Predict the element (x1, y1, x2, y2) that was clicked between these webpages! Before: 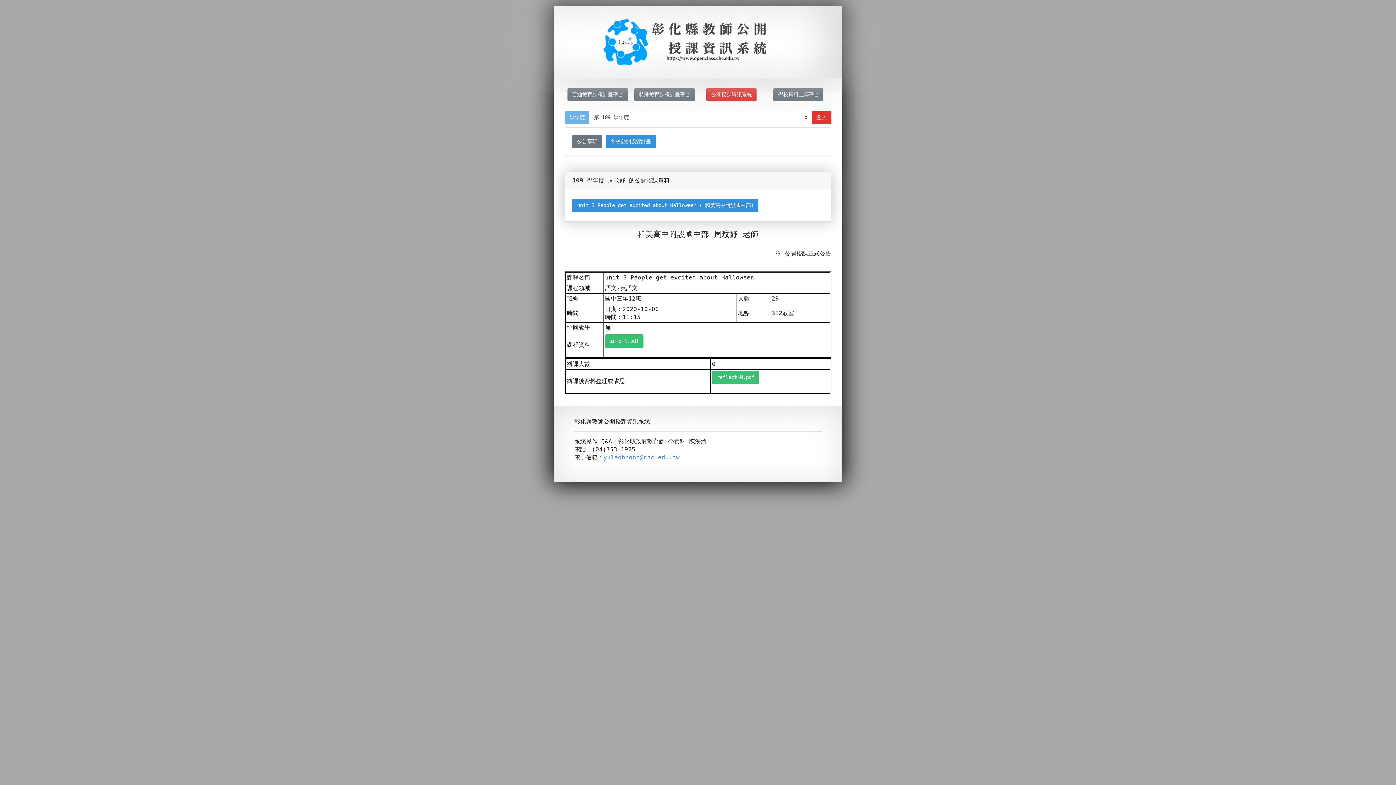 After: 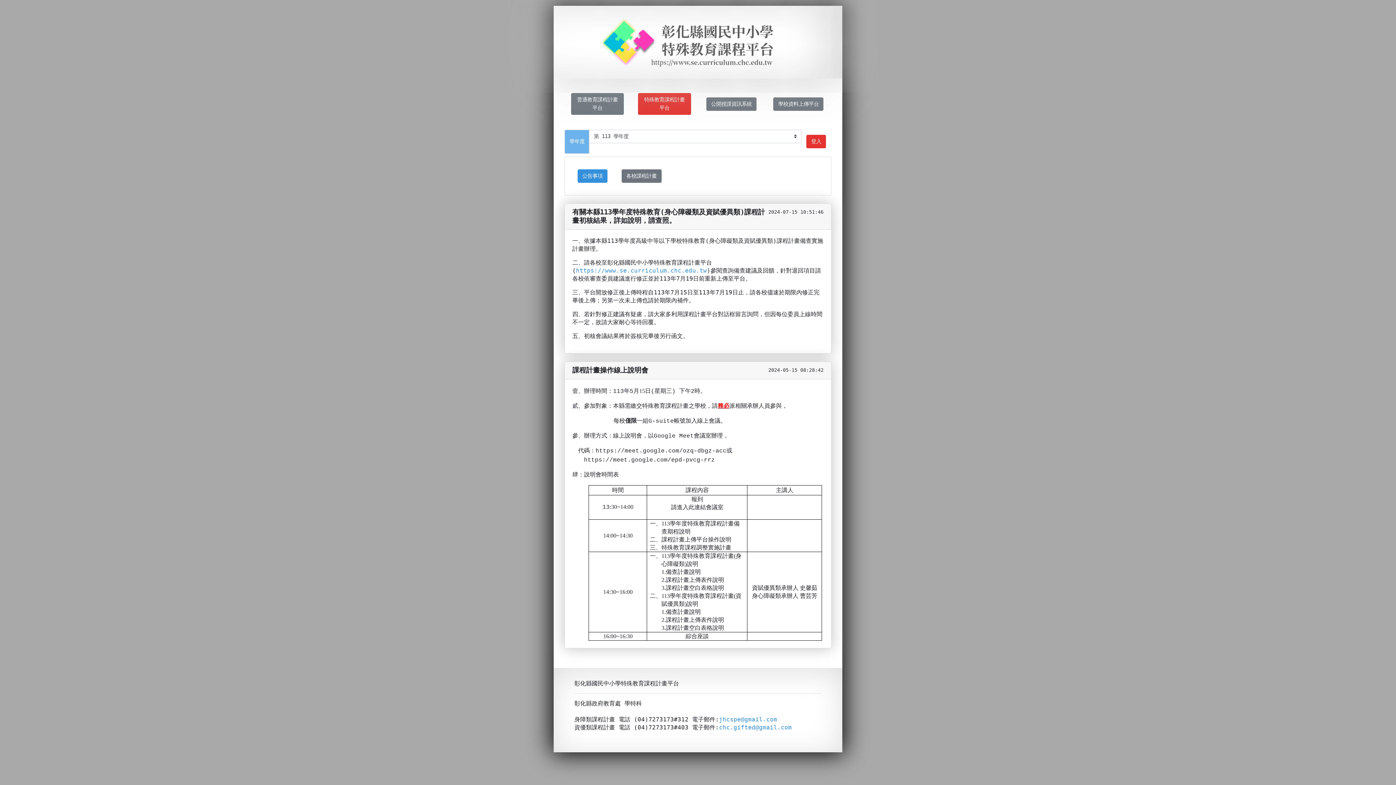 Action: label: 特殊教育課程計畫平台 bbox: (634, 88, 694, 101)